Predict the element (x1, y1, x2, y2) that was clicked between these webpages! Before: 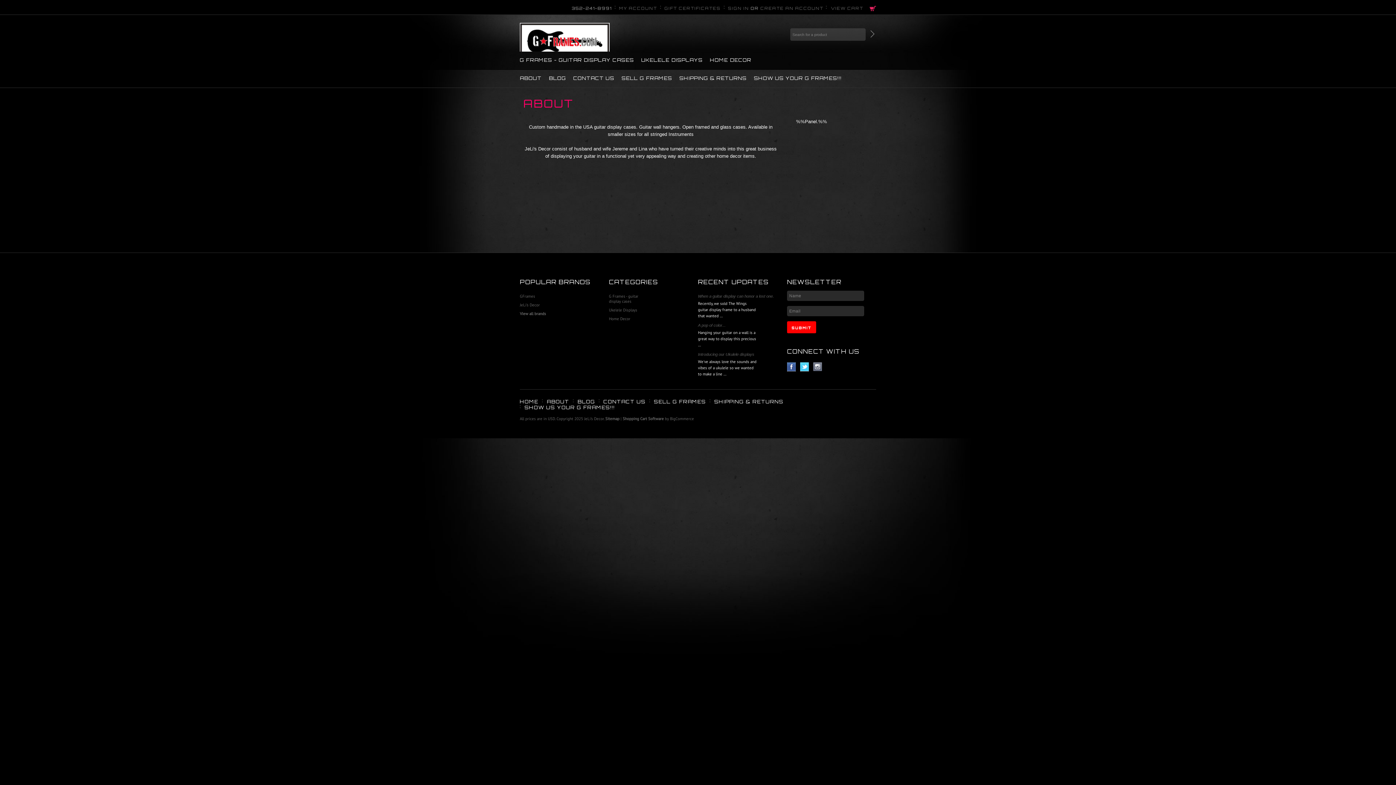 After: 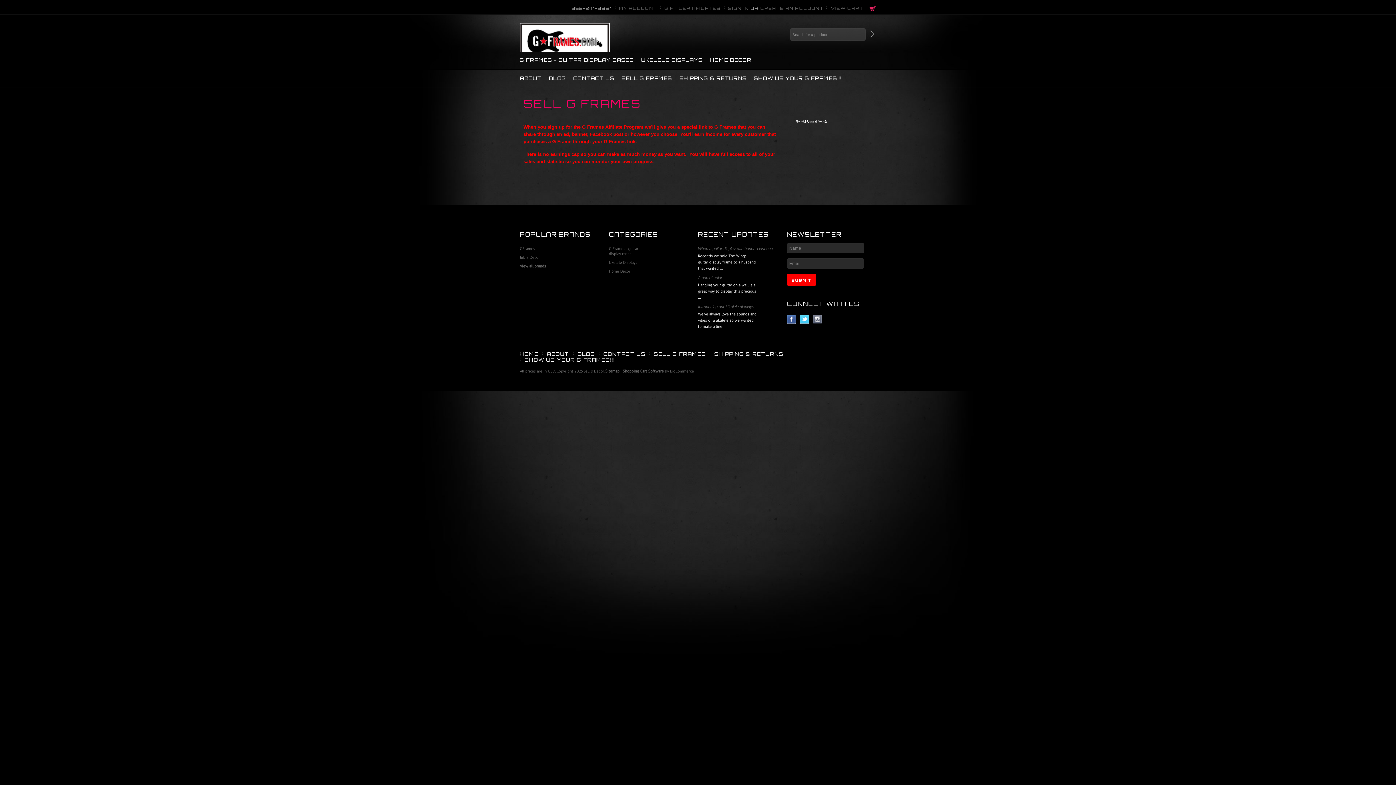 Action: bbox: (621, 69, 676, 88) label: SELL G FRAMES